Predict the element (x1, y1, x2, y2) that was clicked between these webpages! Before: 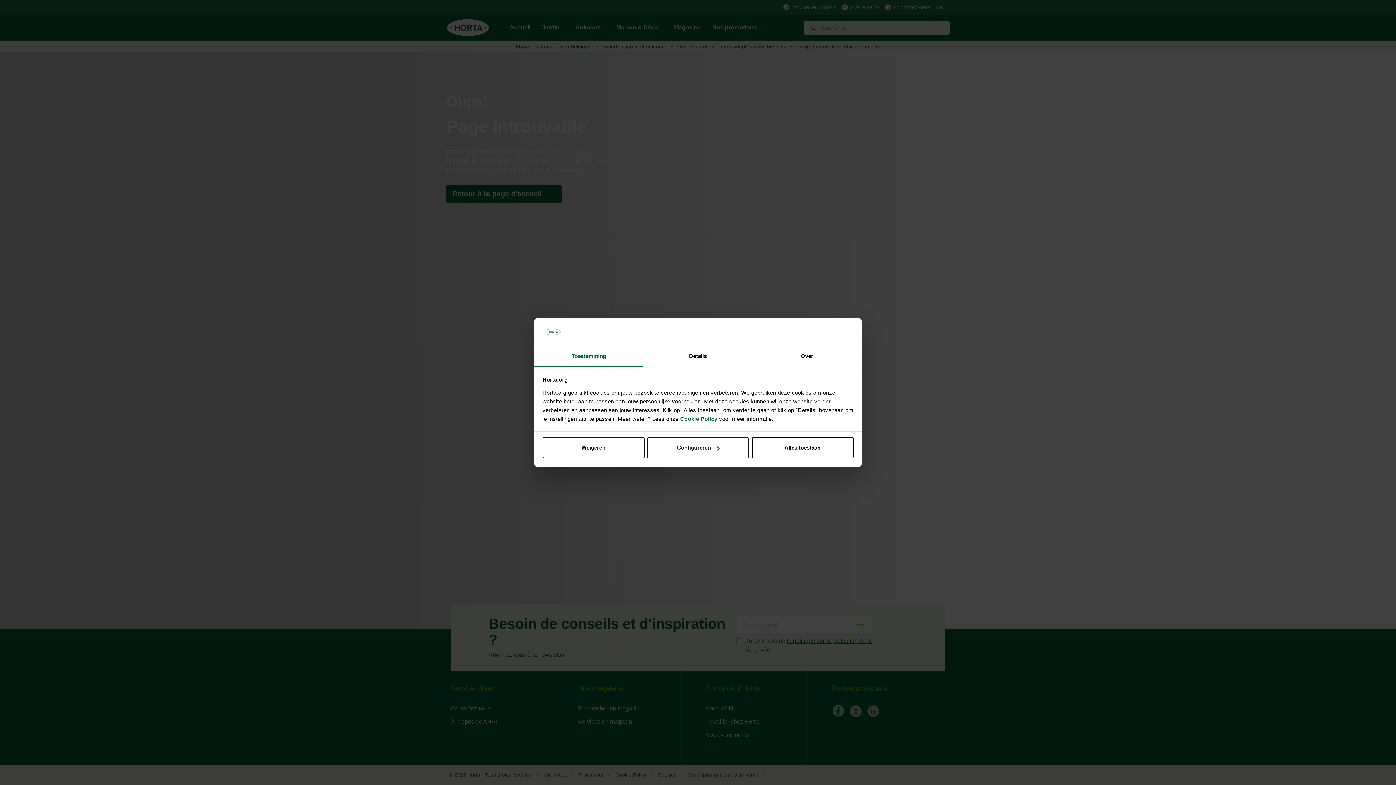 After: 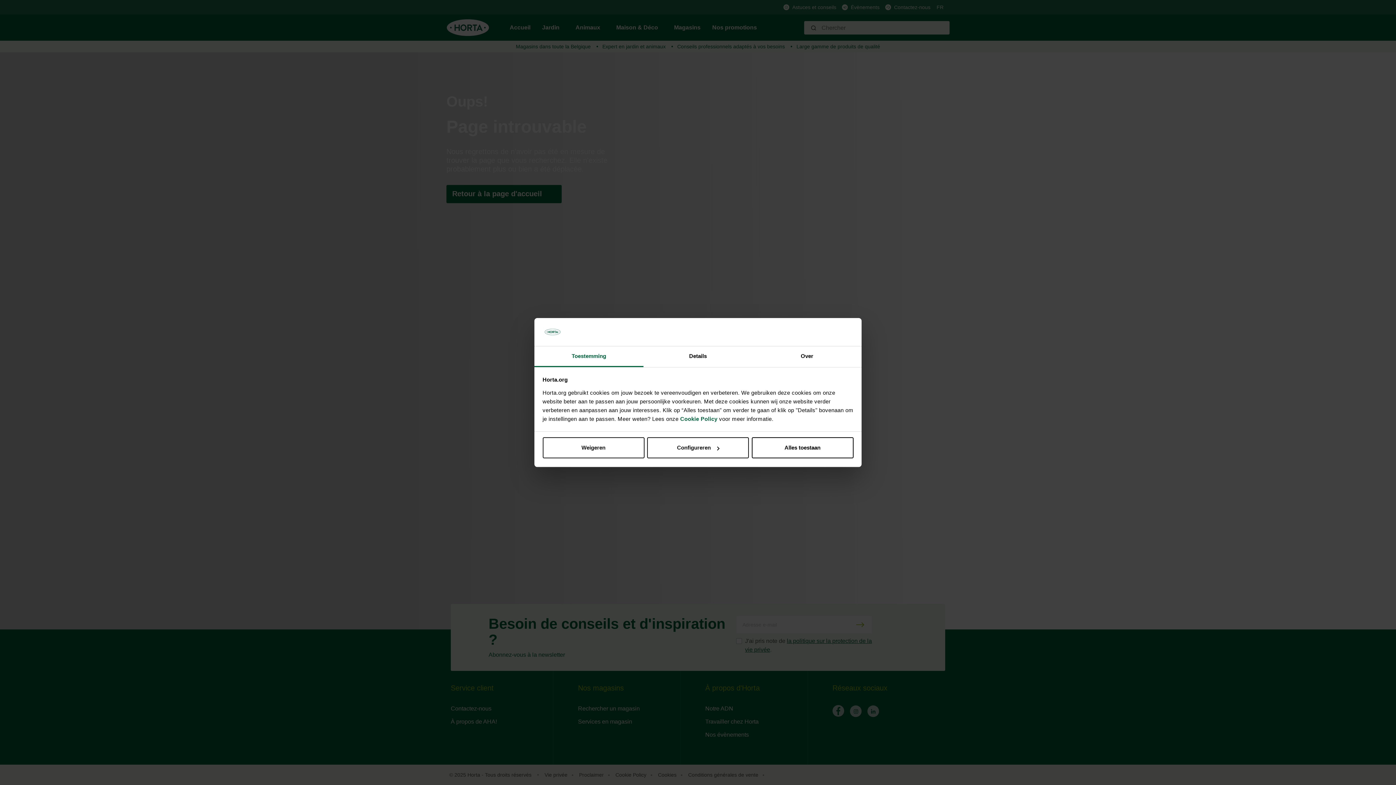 Action: label: Toestemming bbox: (534, 346, 643, 367)